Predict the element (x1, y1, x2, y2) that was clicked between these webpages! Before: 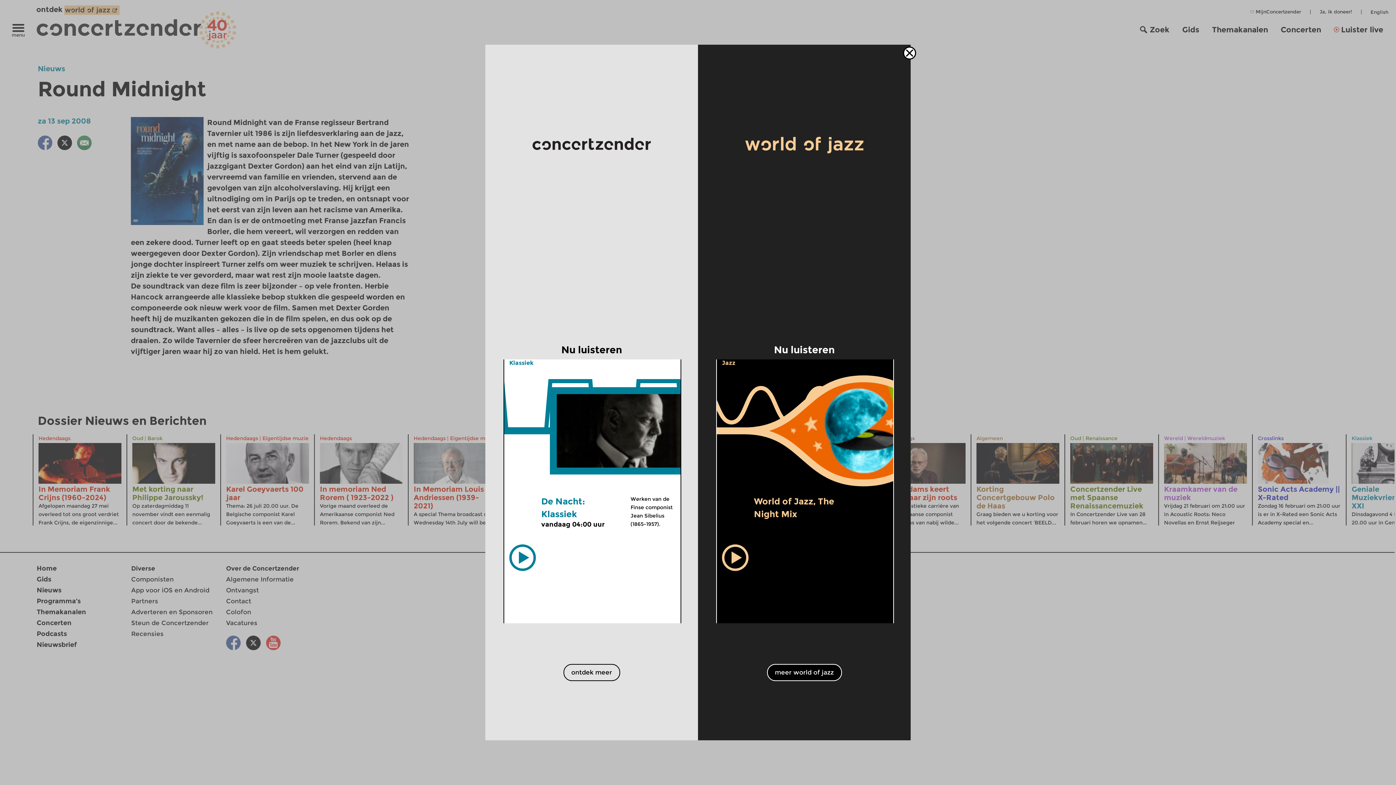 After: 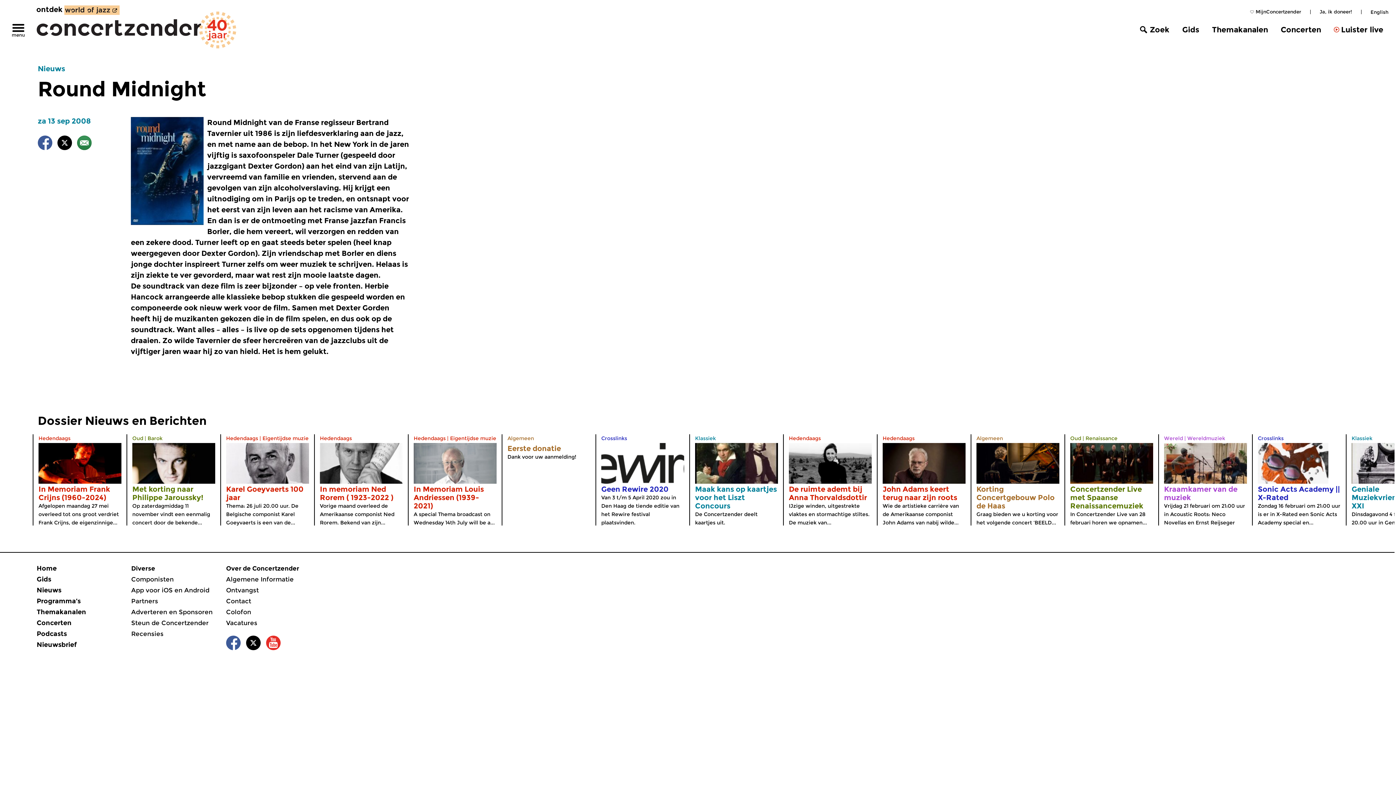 Action: bbox: (563, 664, 620, 681) label: ontdek meer